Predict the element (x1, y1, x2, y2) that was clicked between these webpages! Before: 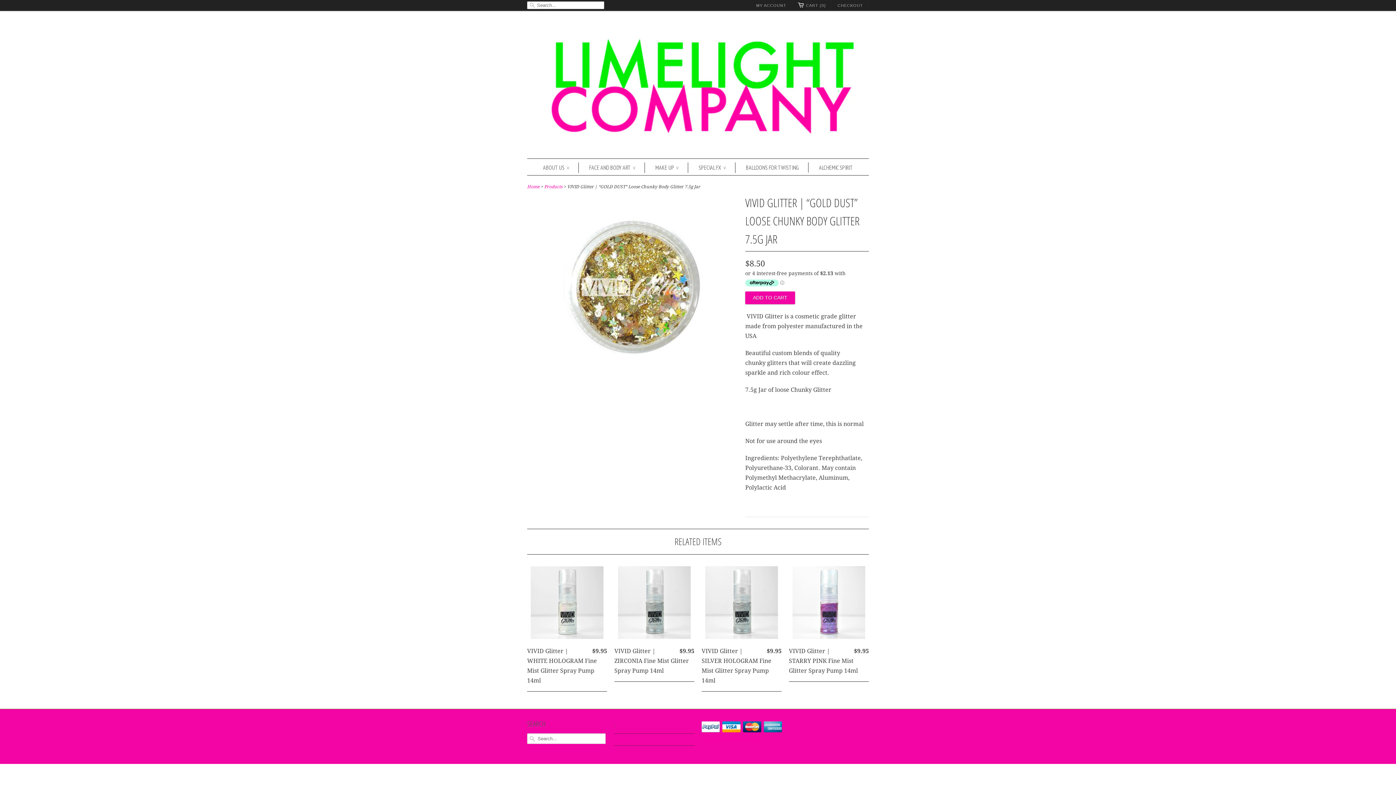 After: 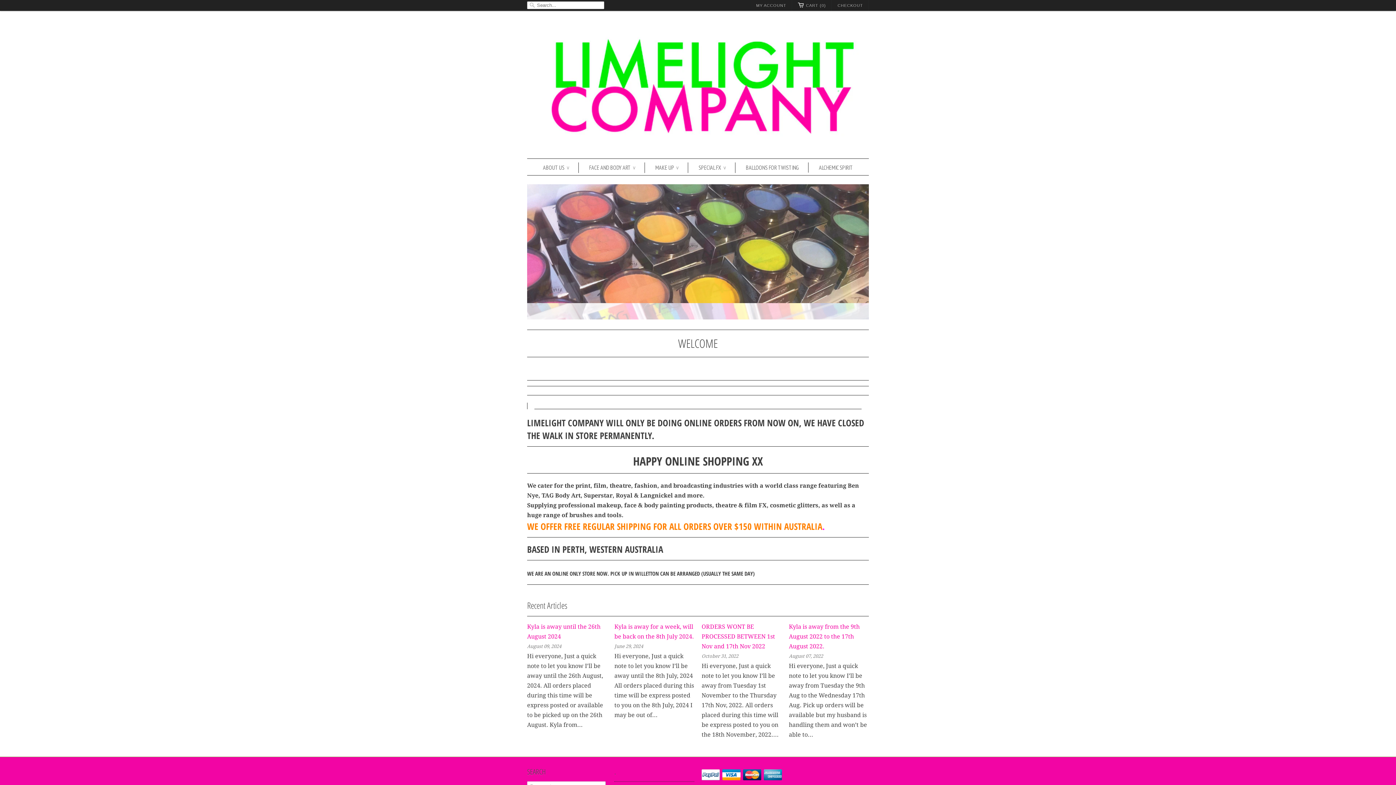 Action: bbox: (527, 20, 869, 151)